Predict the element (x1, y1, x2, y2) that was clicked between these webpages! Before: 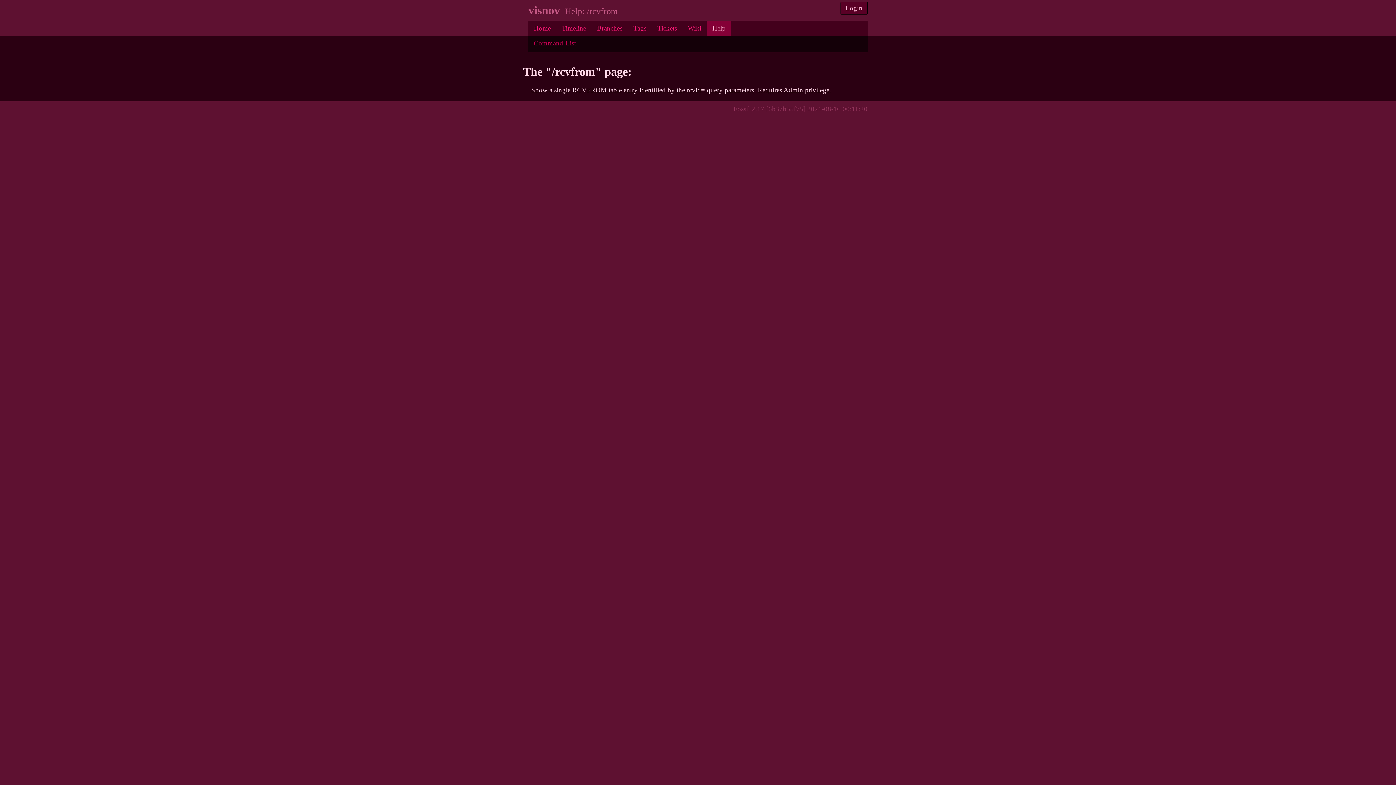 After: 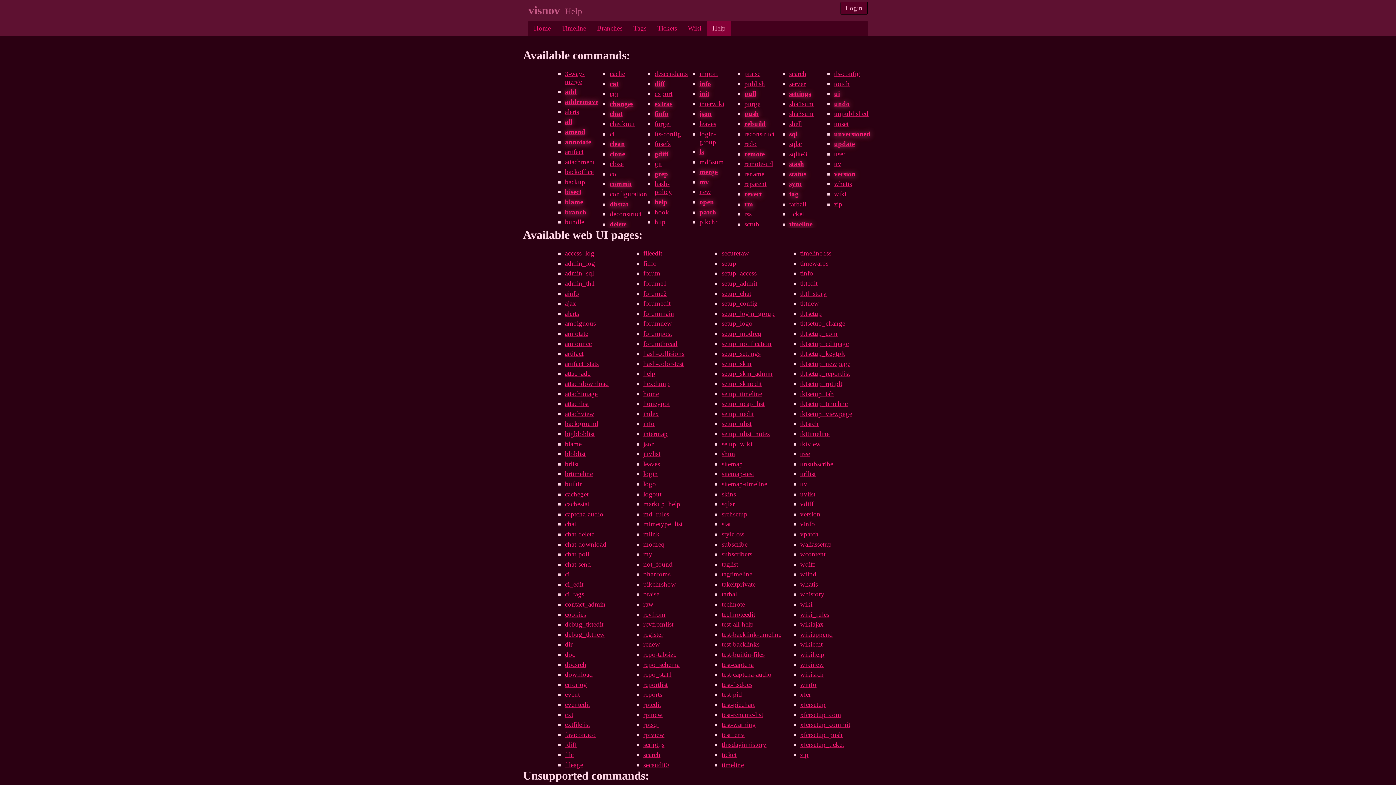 Action: bbox: (707, 20, 731, 36) label: Help